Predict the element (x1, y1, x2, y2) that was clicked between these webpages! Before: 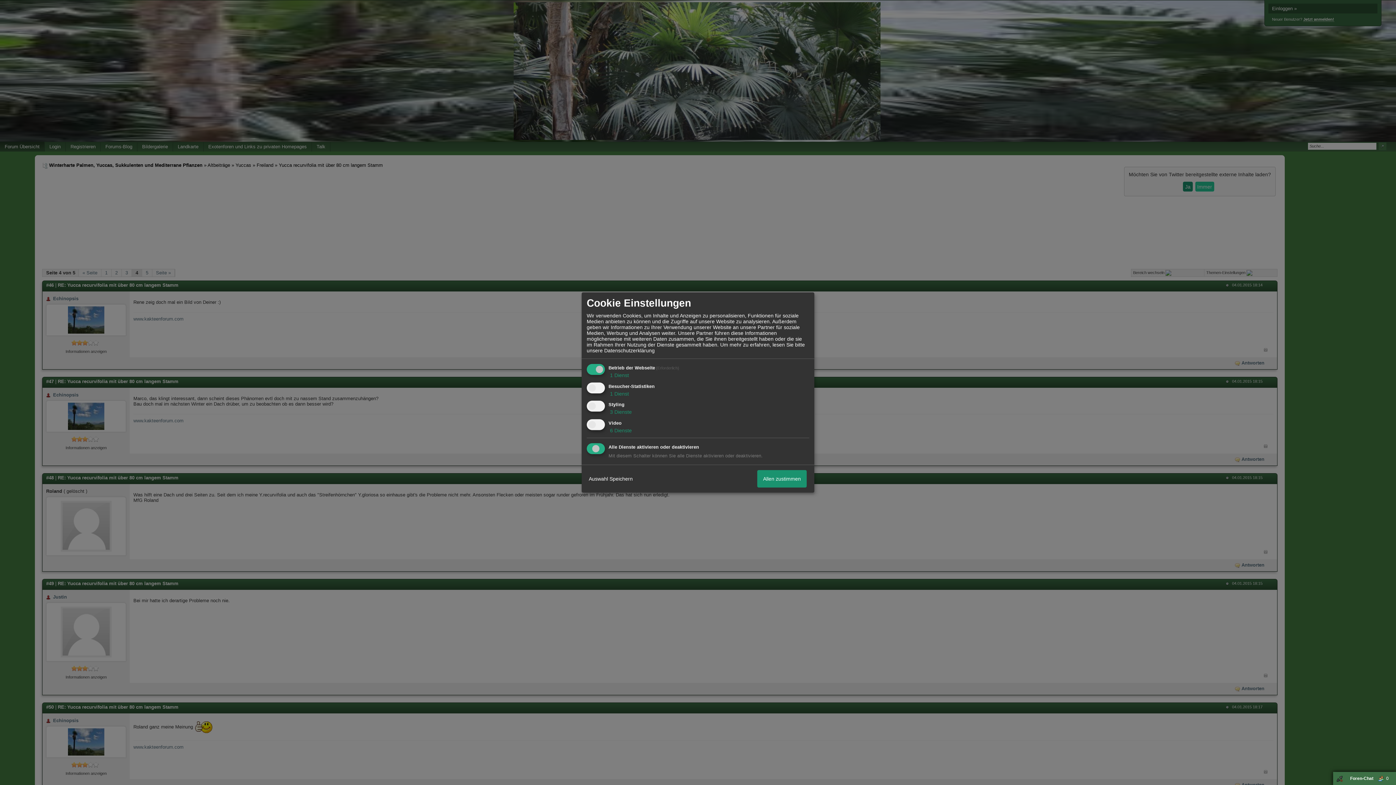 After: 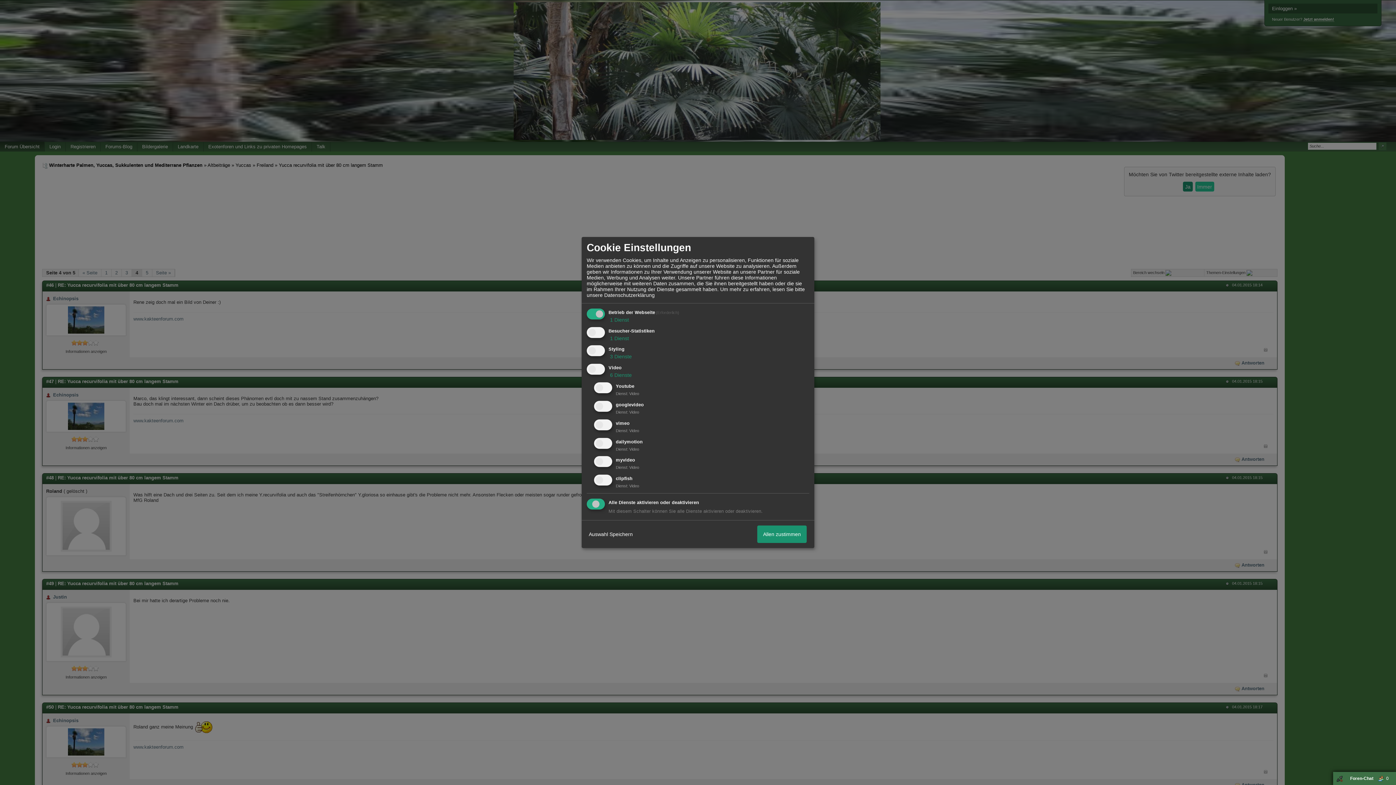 Action: bbox: (608, 427, 632, 433) label:  6 Dienste